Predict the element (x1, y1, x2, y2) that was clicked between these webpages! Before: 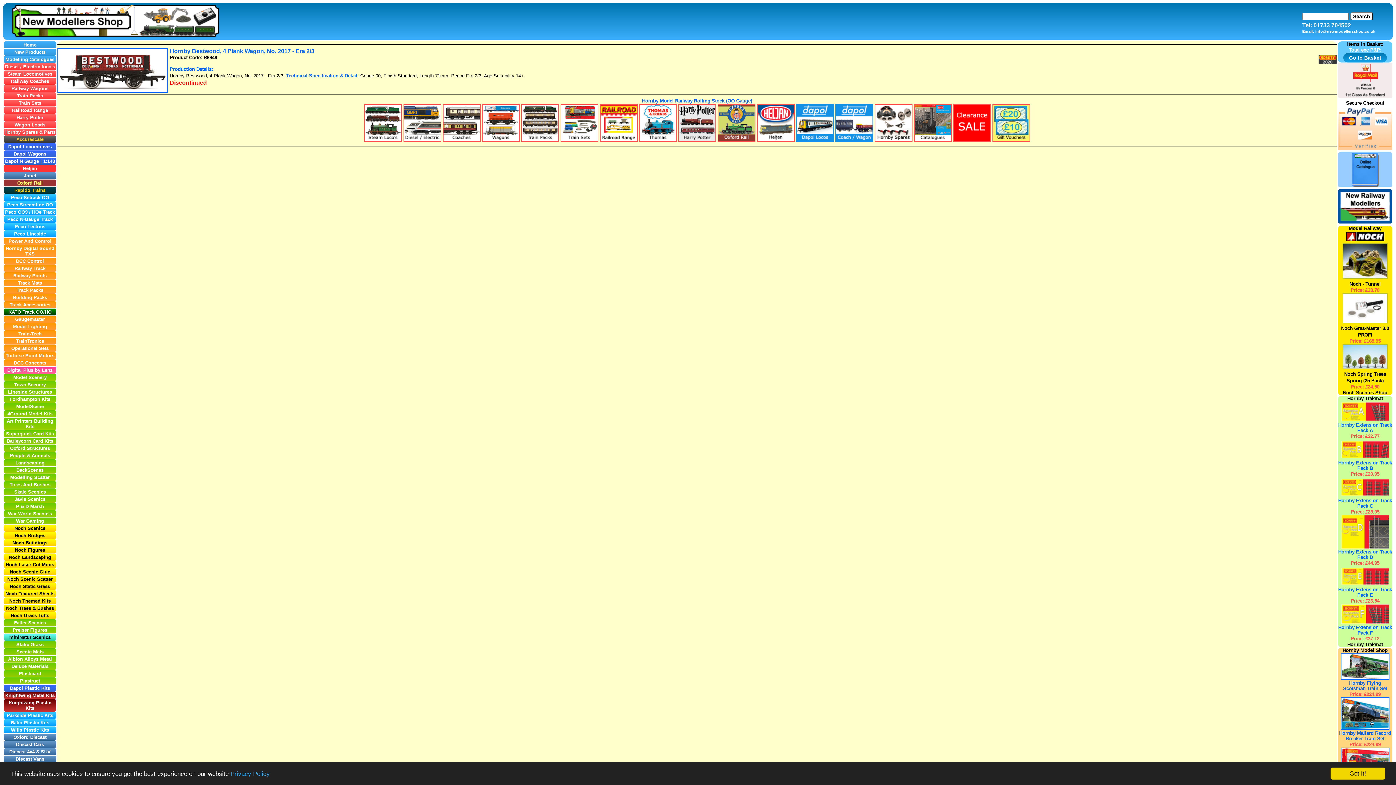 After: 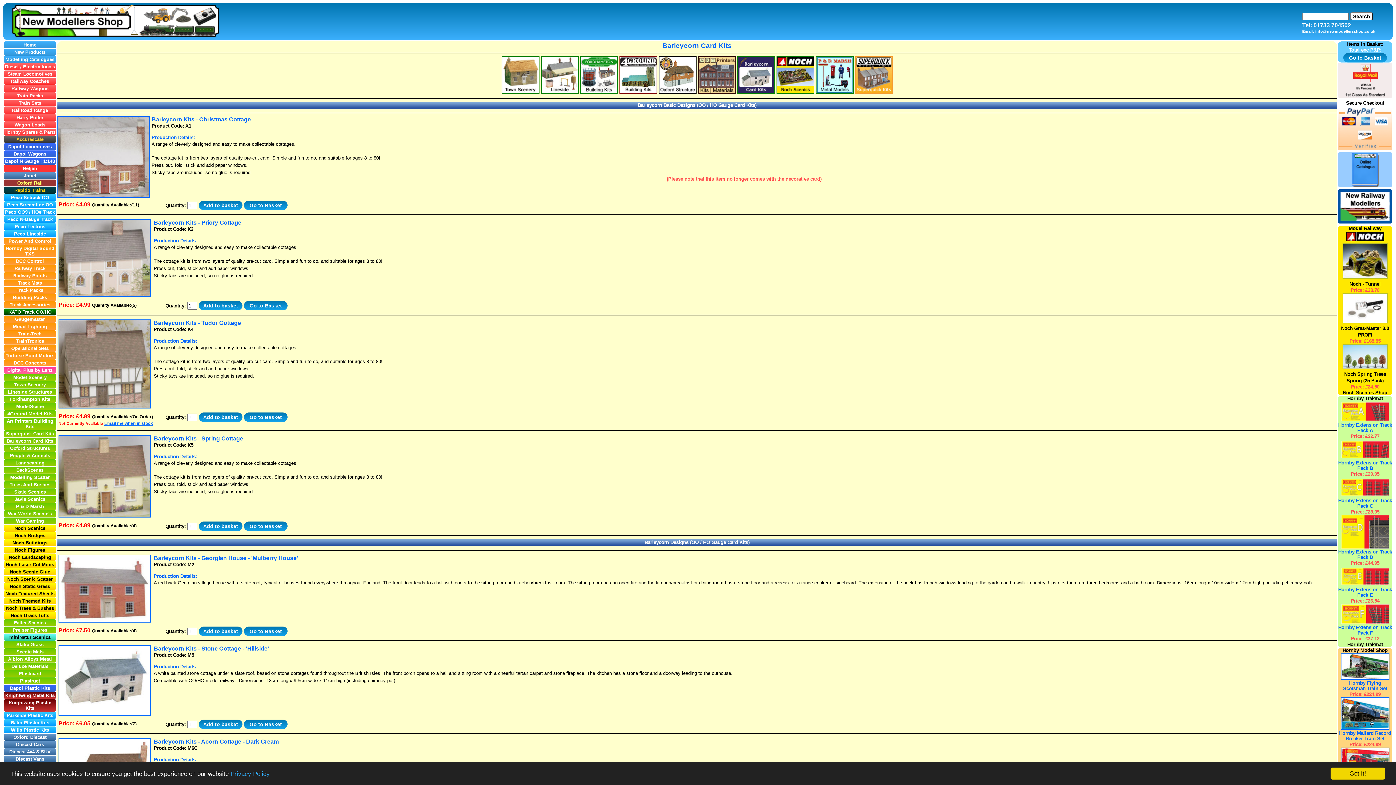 Action: label: Barleycorn Card Kits bbox: (3, 437, 56, 444)